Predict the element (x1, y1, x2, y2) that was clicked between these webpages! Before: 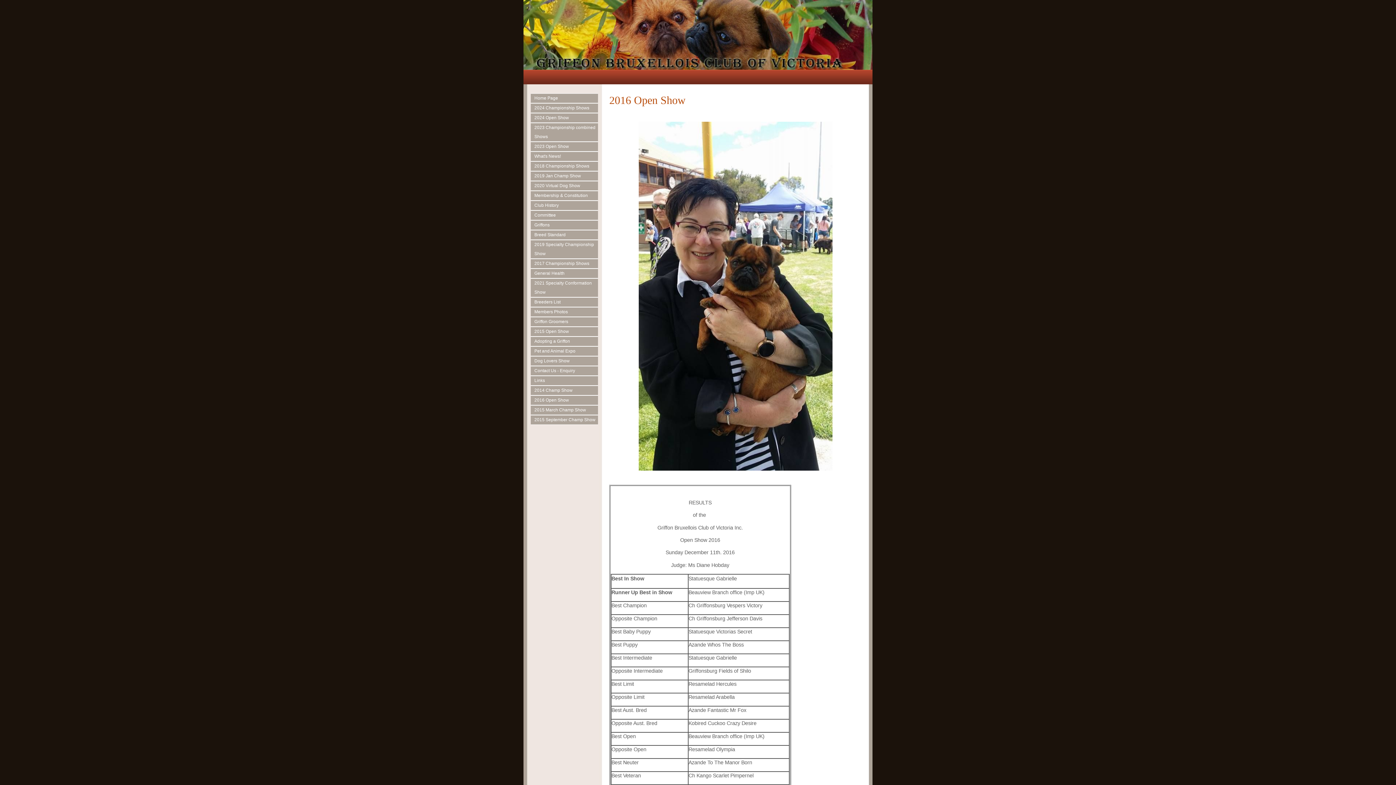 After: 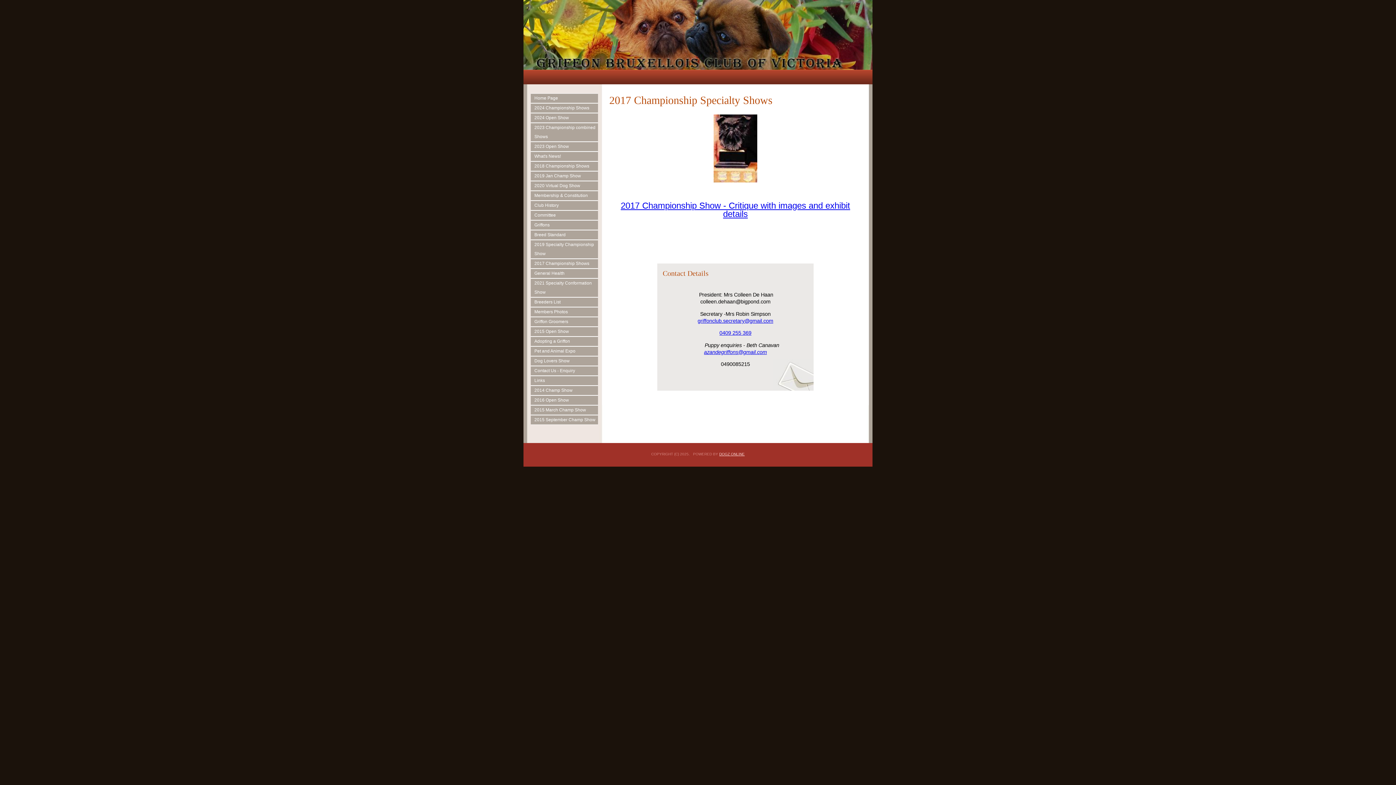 Action: label: 2017 Championship Shows bbox: (534, 259, 598, 268)